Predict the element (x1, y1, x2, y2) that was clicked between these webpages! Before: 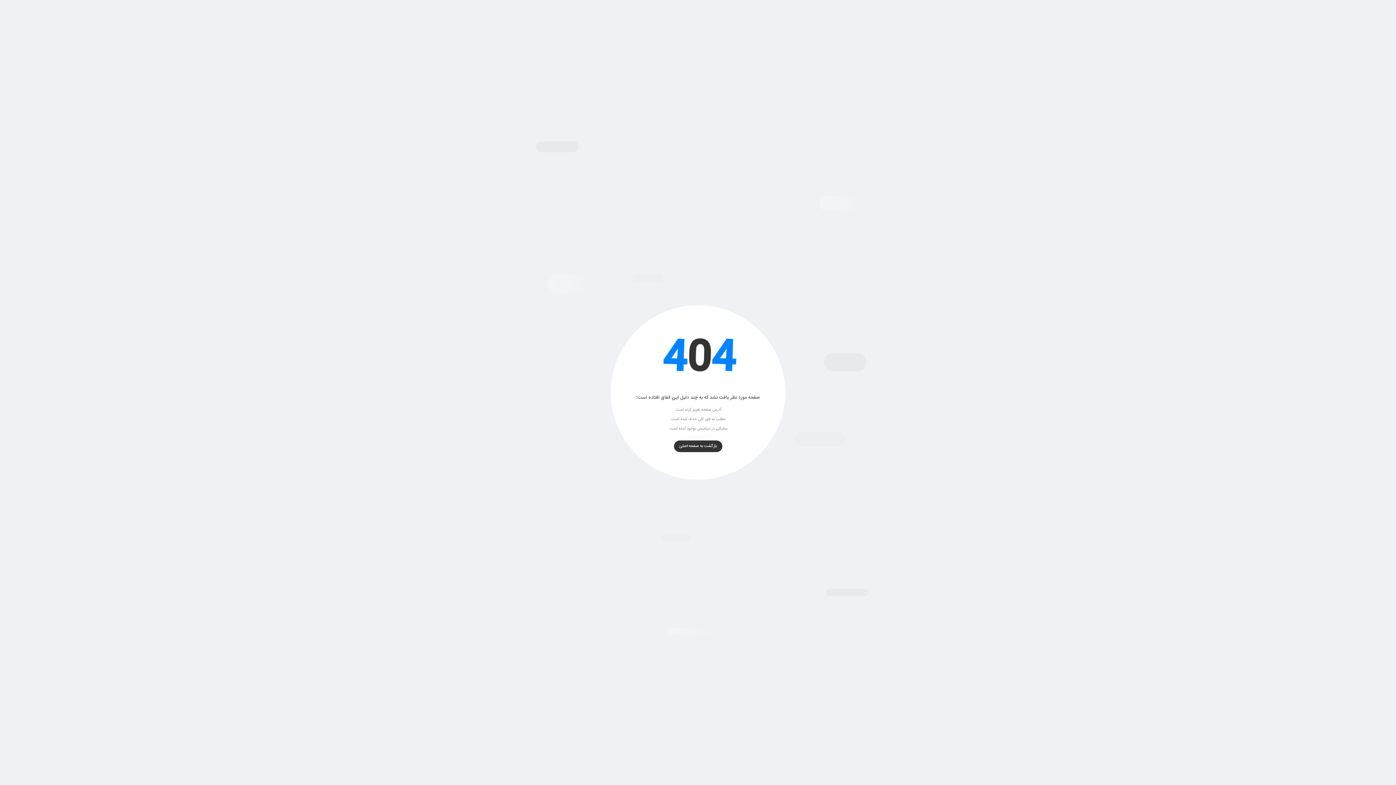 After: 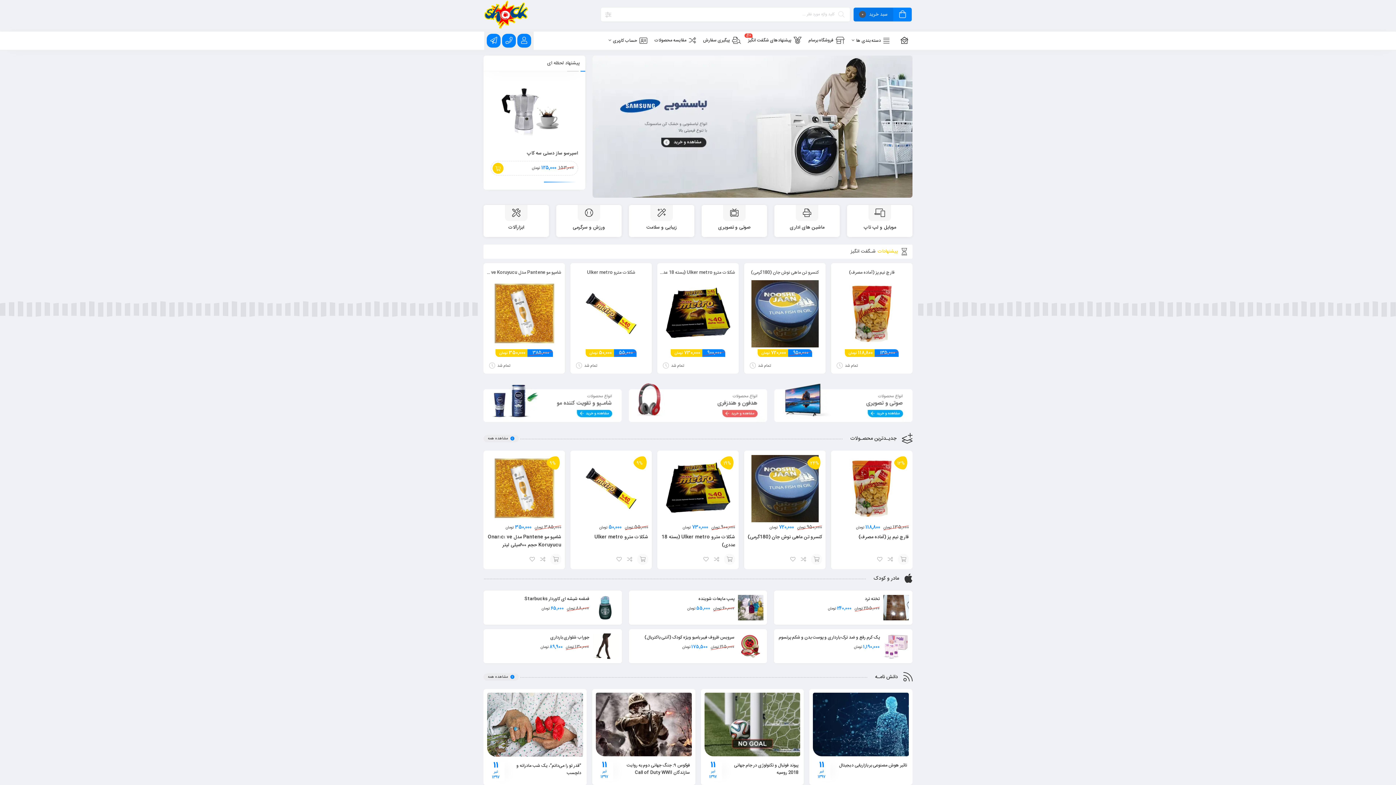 Action: label: بازگشت به صفحه اصلی bbox: (674, 440, 722, 452)